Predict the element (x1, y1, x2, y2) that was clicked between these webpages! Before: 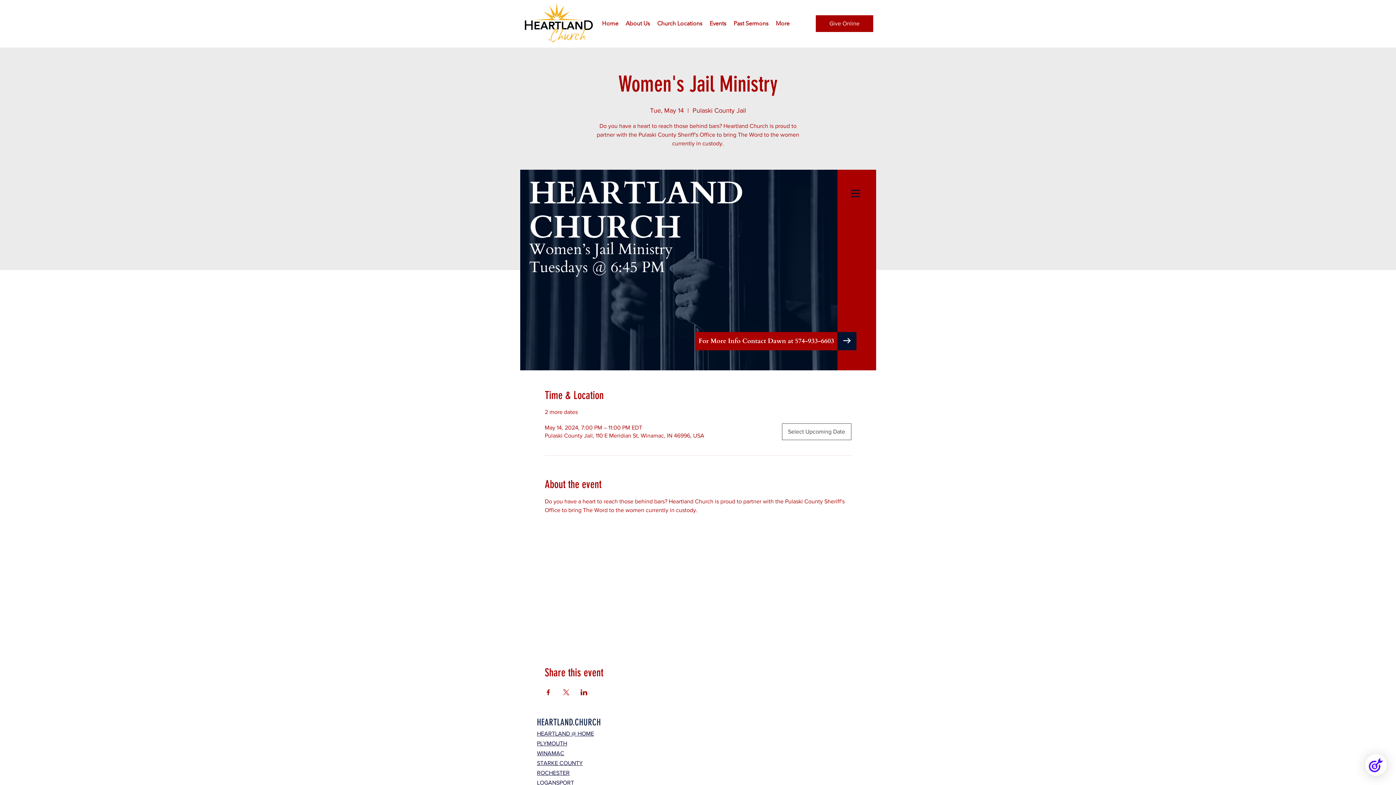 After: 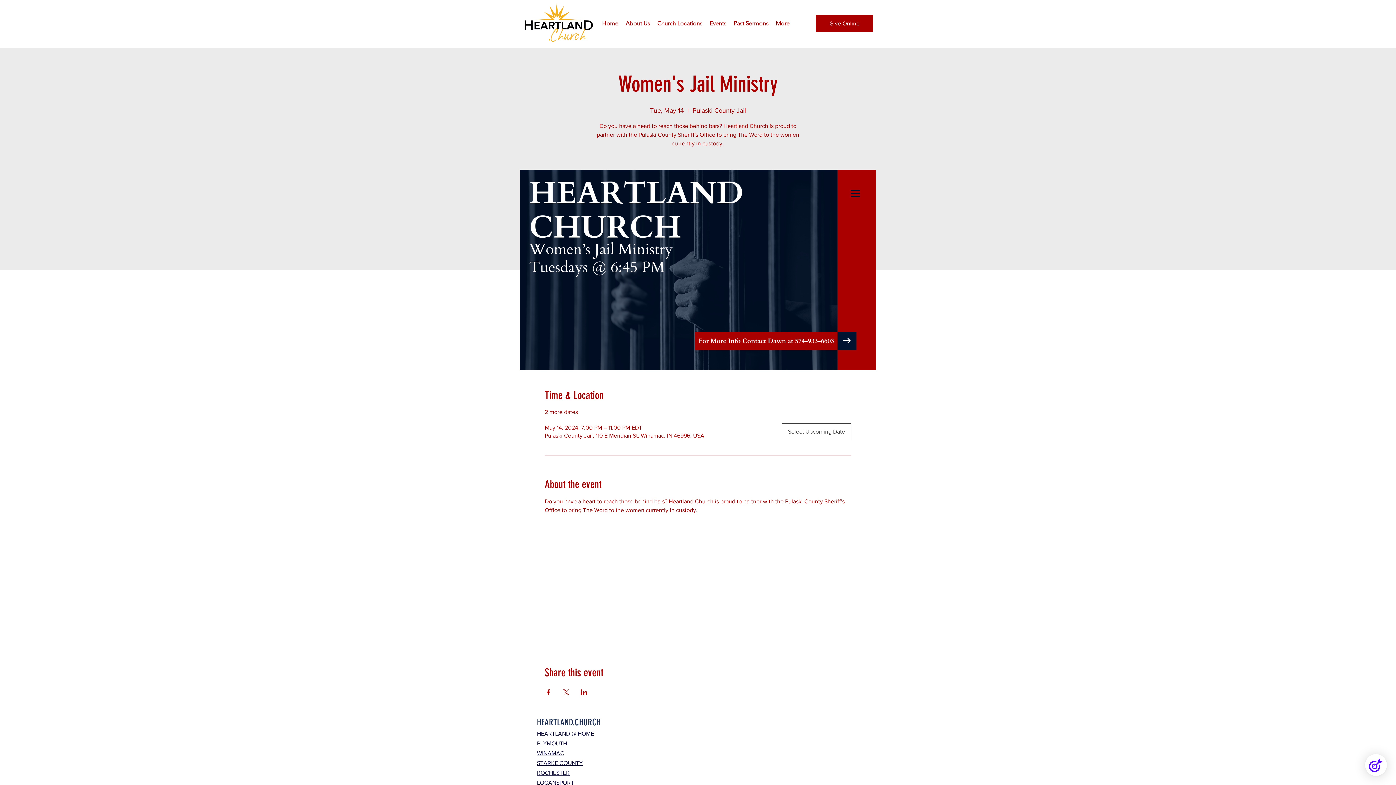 Action: bbox: (544, 689, 551, 695) label: Share event on Facebook